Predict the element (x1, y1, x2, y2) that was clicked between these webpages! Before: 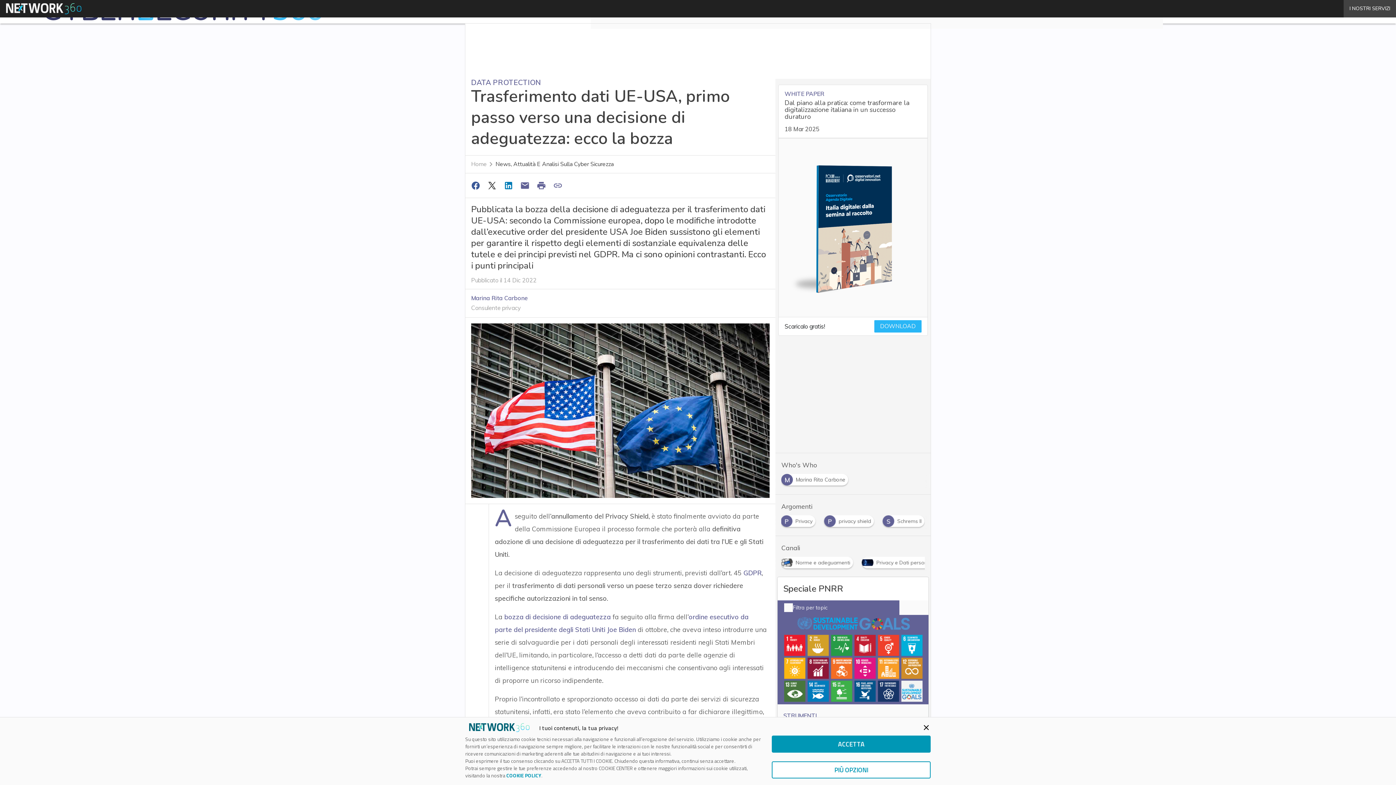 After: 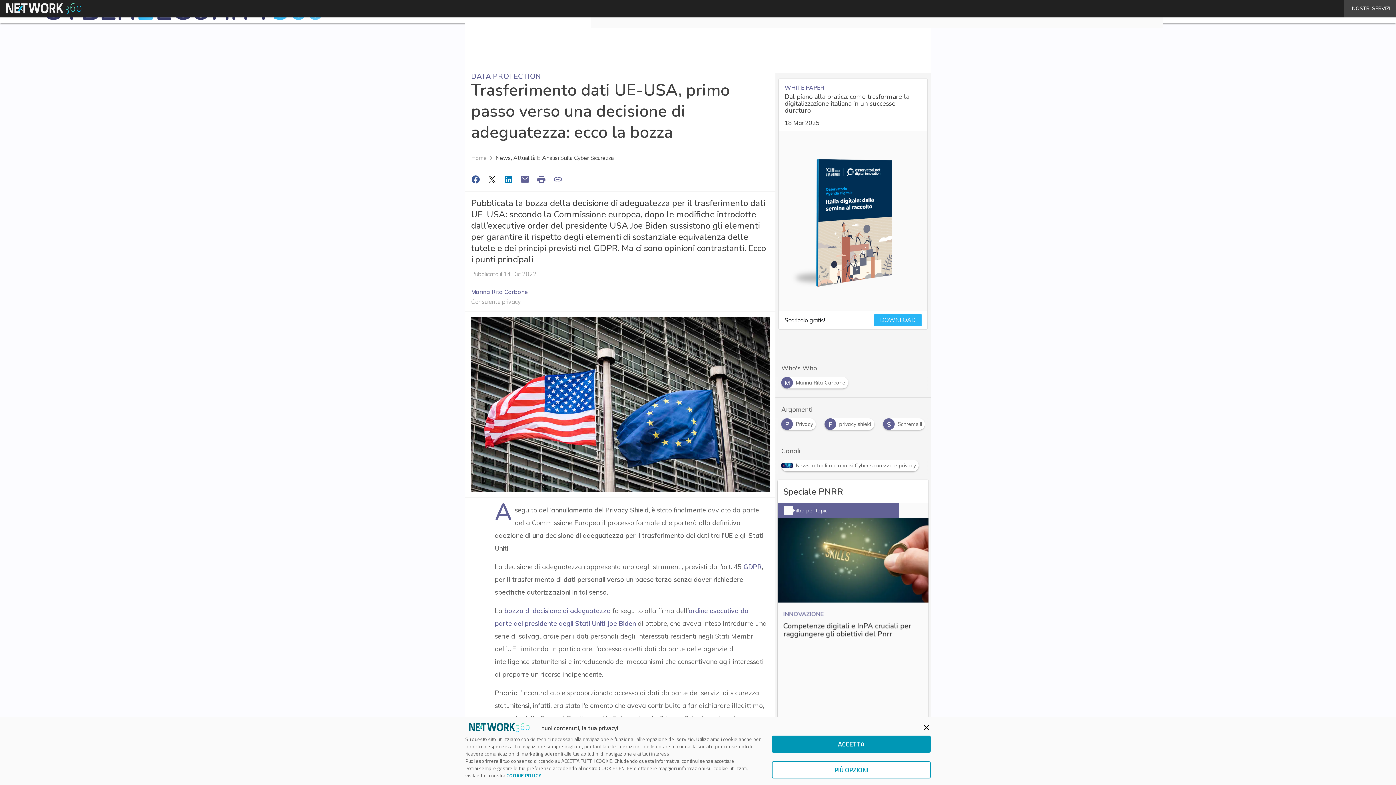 Action: bbox: (468, 178, 484, 192)